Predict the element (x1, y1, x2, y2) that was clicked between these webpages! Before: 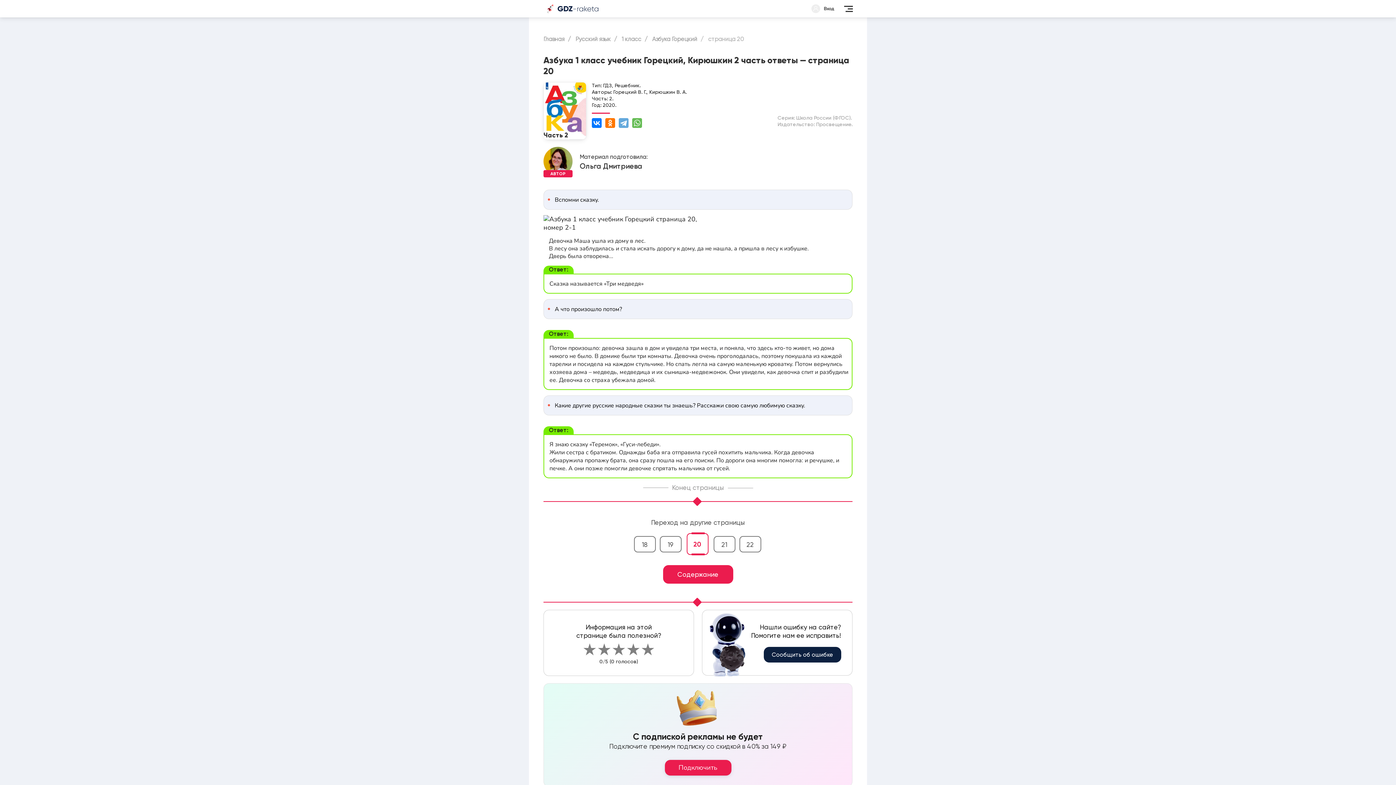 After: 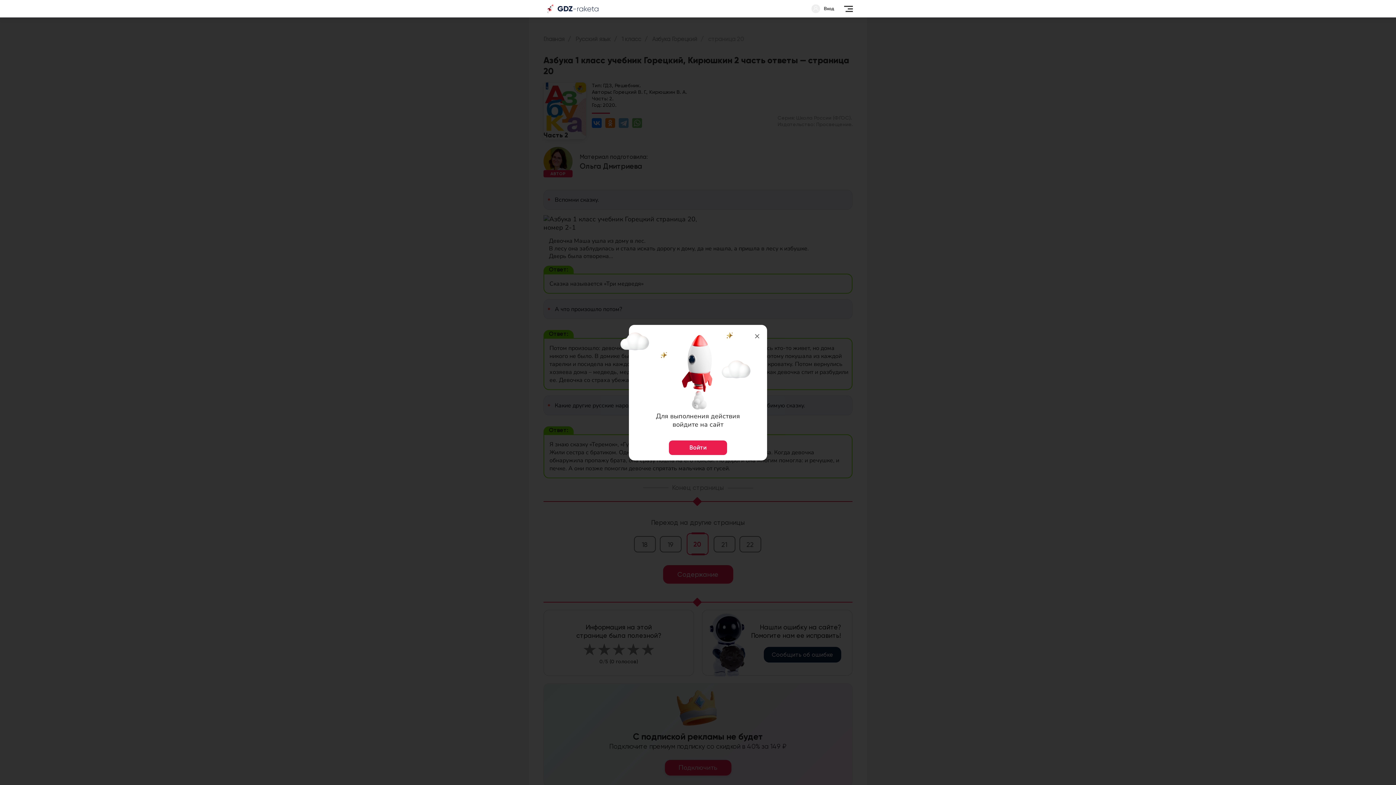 Action: label: ★★★★★ bbox: (582, 639, 655, 661)